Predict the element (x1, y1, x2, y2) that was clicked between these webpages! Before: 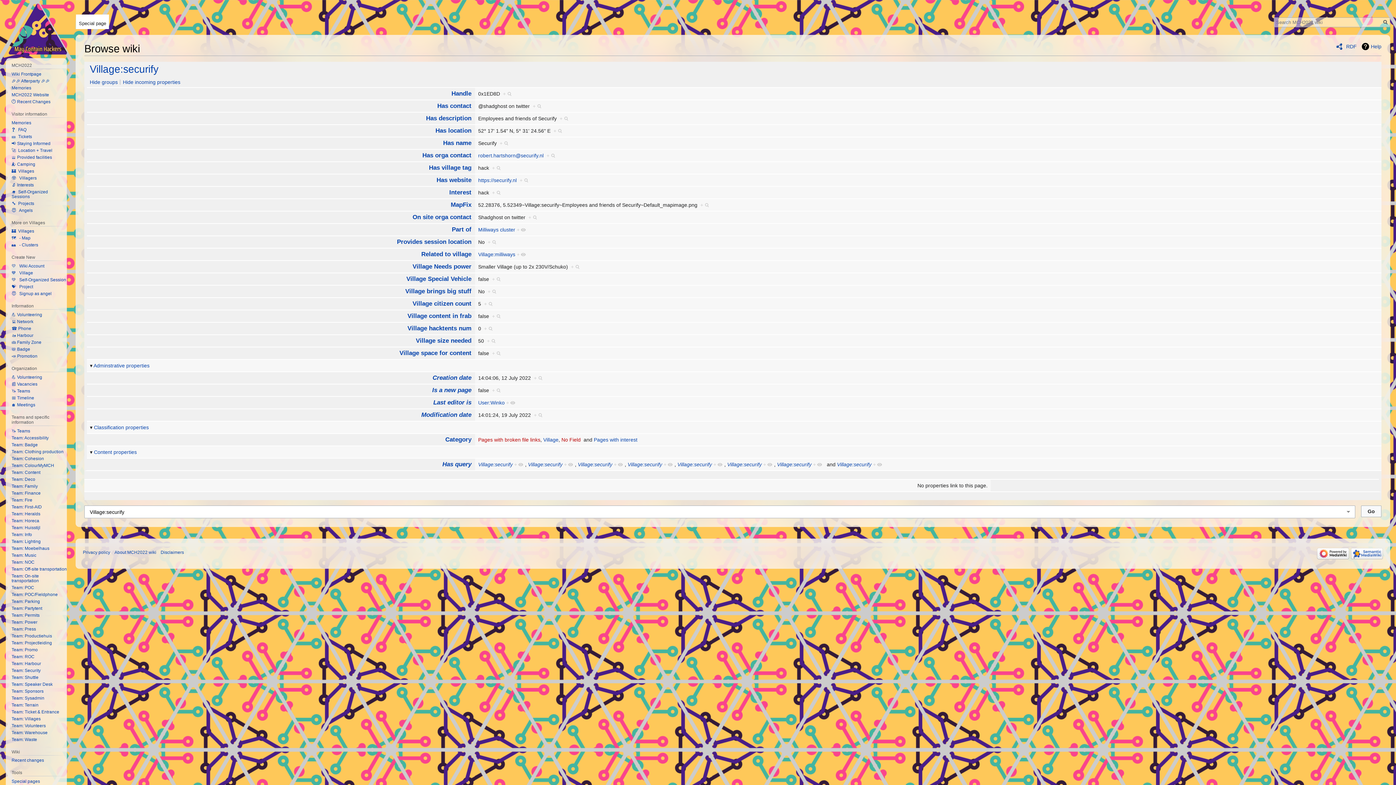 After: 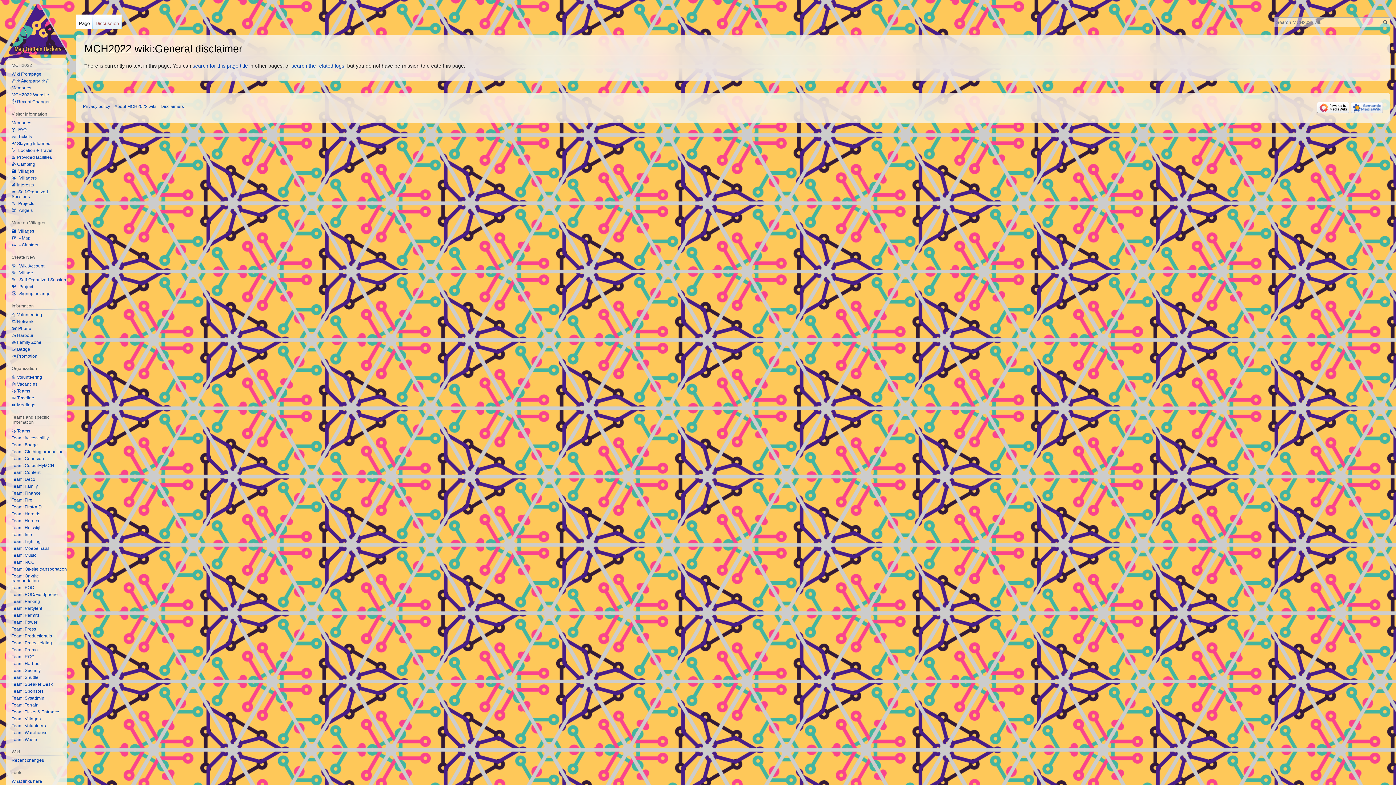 Action: bbox: (160, 550, 184, 555) label: Disclaimers